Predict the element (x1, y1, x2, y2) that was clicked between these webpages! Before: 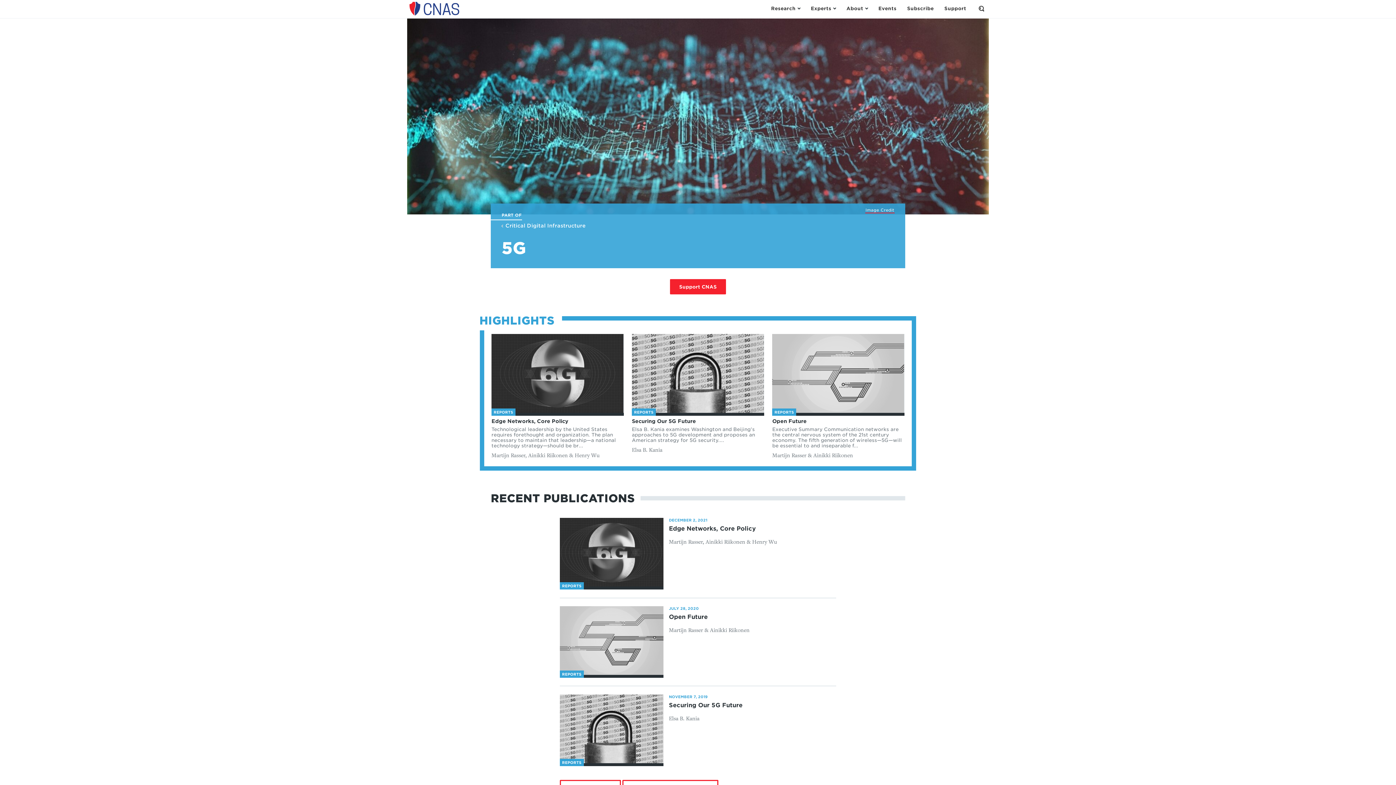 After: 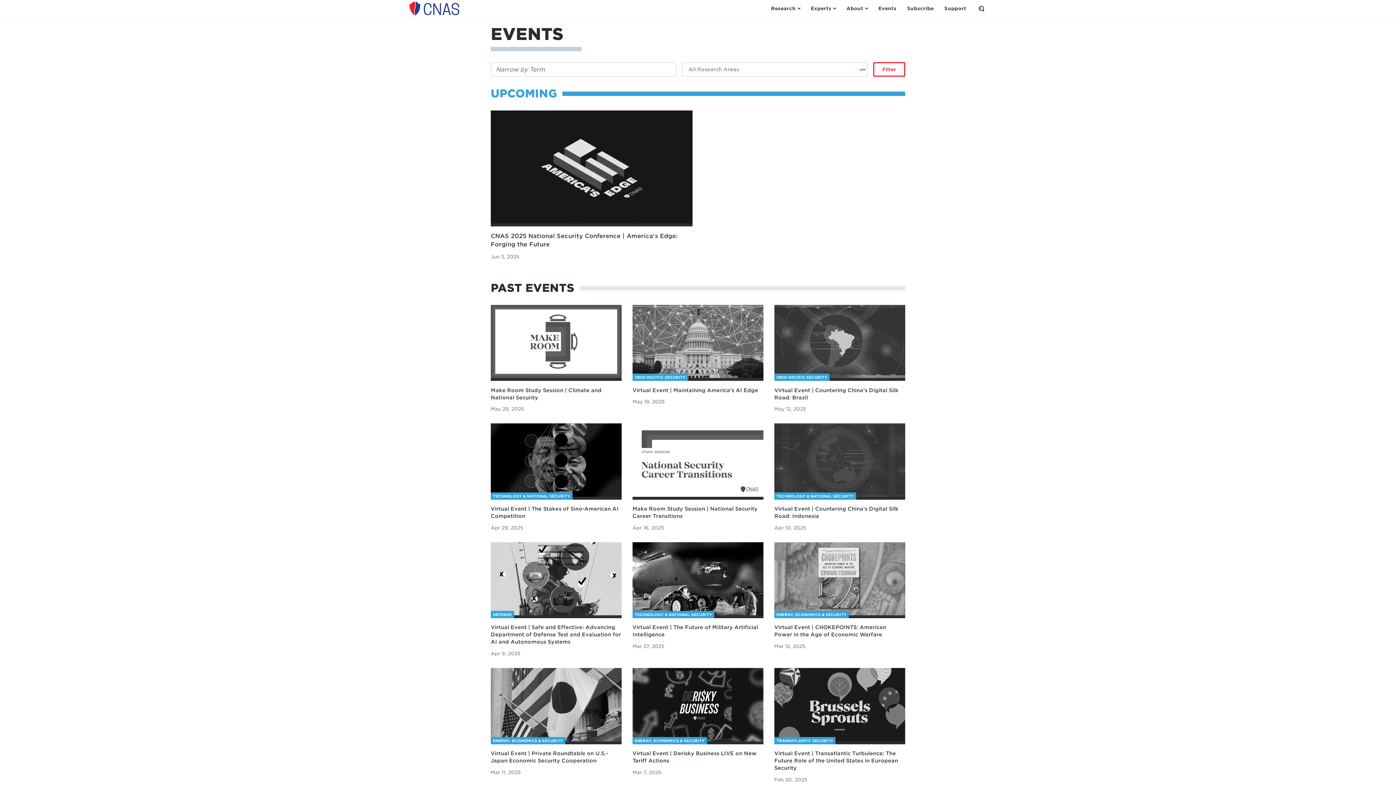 Action: label: Events bbox: (876, 1, 899, 15)